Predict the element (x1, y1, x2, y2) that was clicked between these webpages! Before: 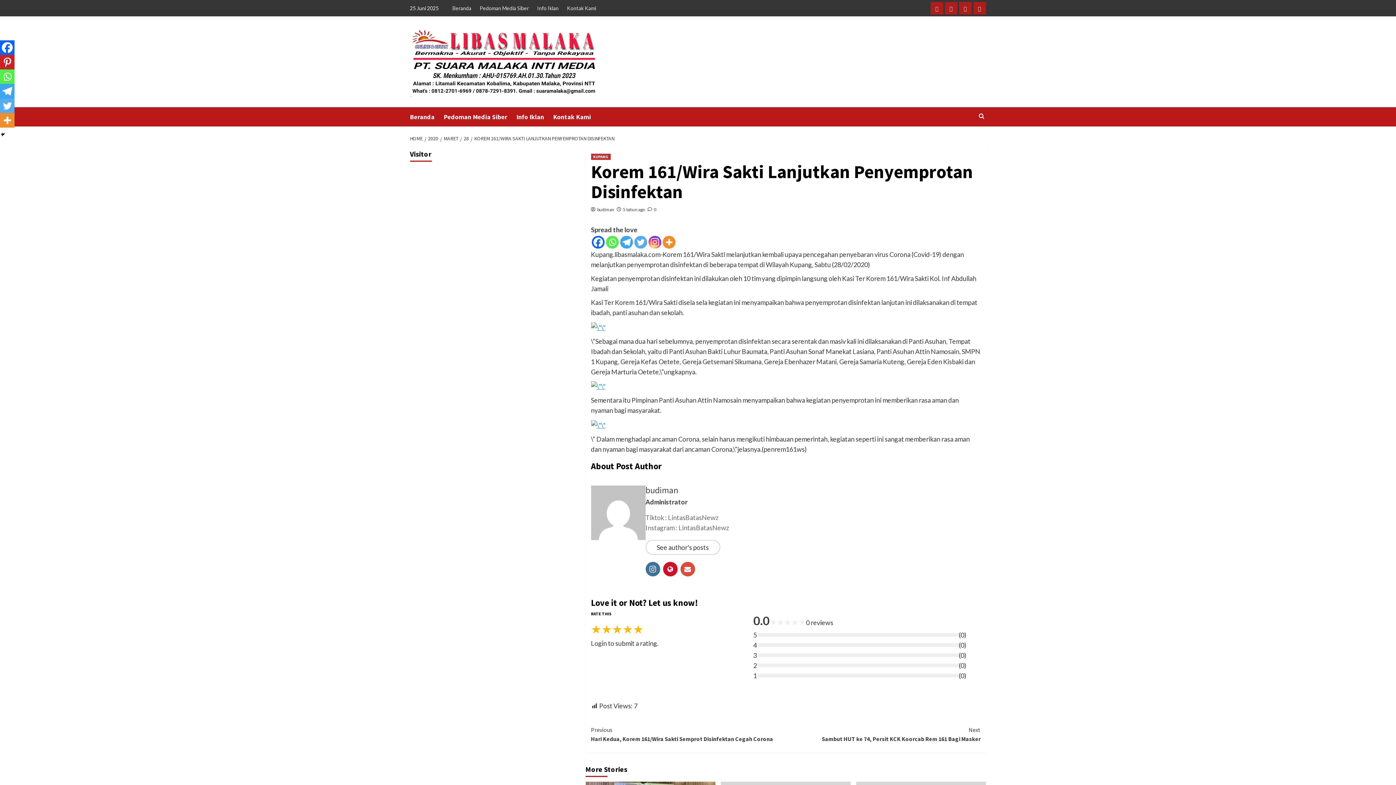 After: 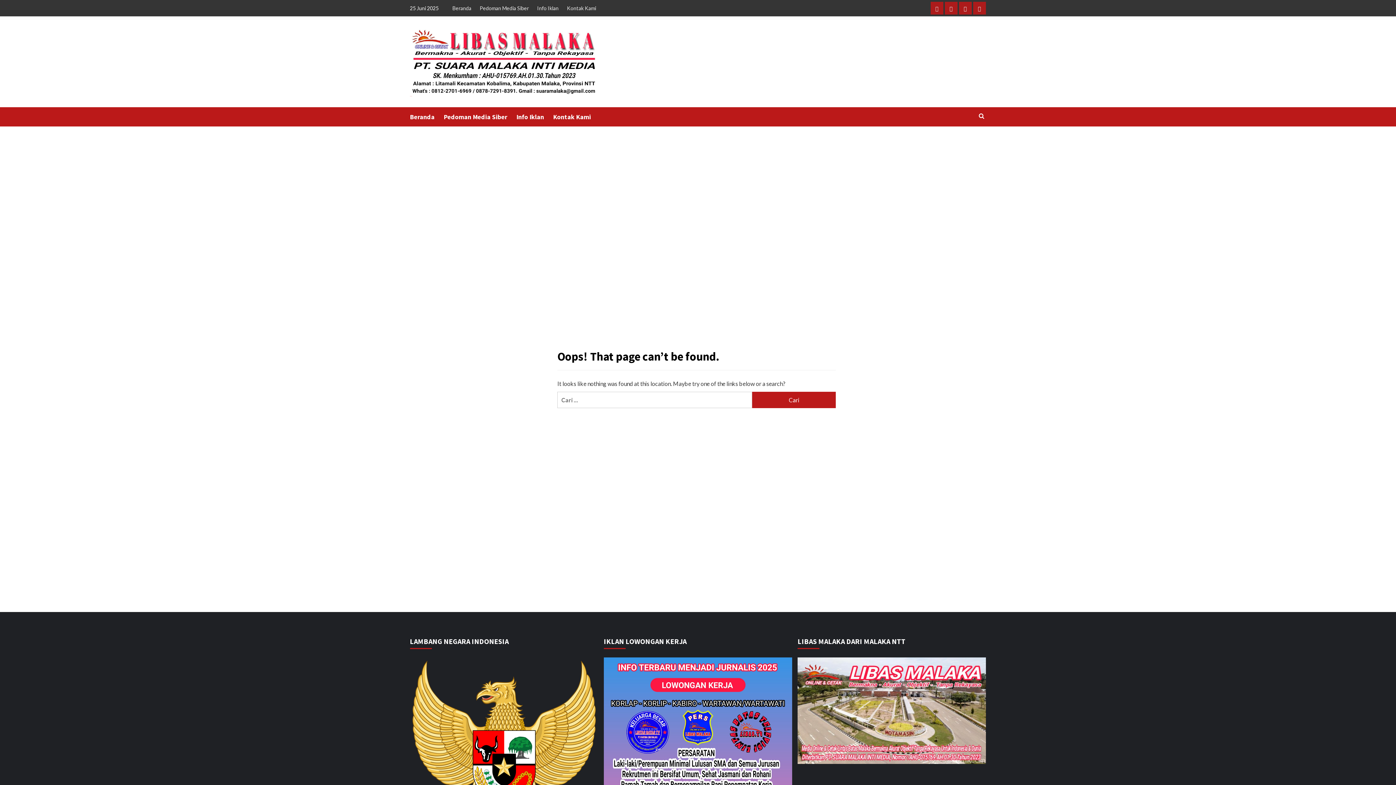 Action: bbox: (591, 381, 605, 389)